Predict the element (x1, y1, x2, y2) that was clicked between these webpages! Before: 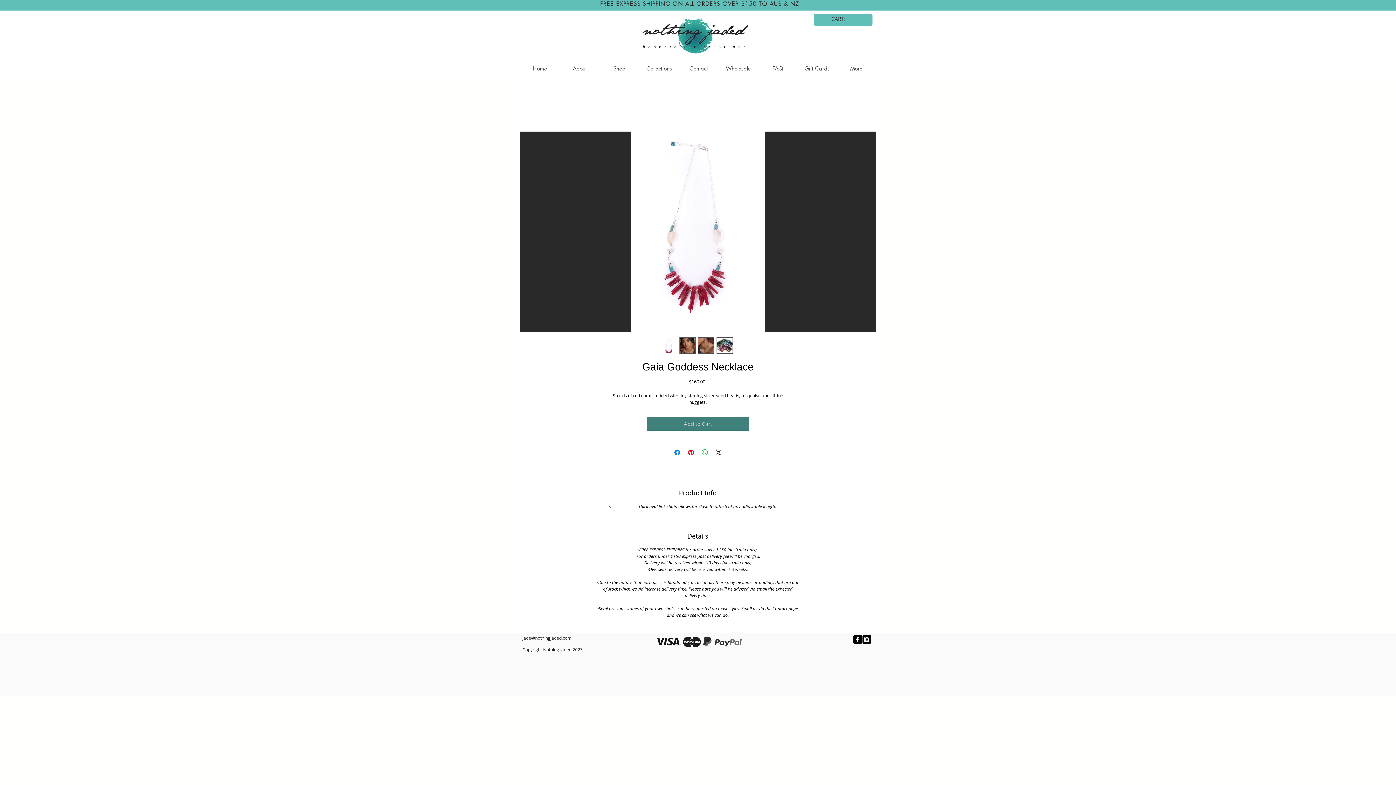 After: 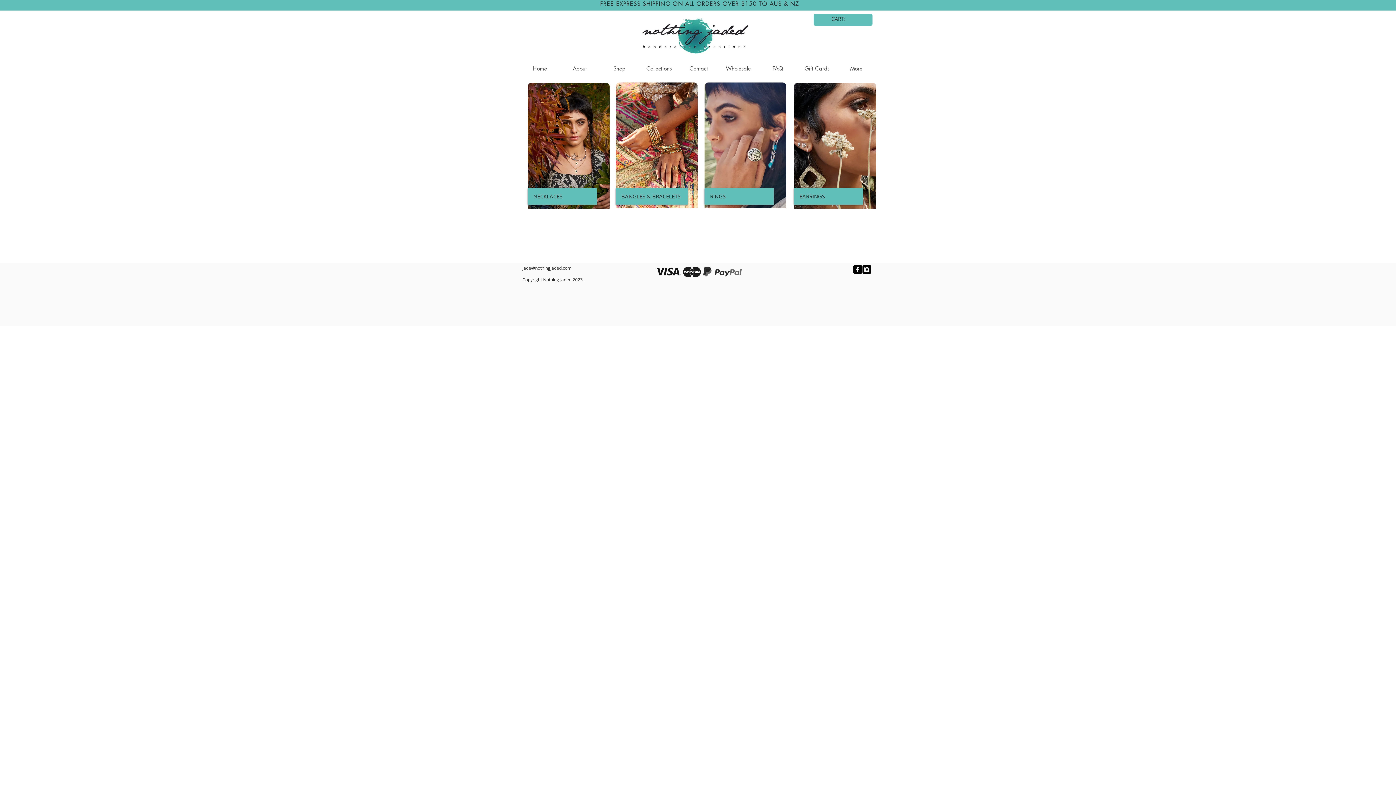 Action: bbox: (599, 62, 639, 74) label: Shop